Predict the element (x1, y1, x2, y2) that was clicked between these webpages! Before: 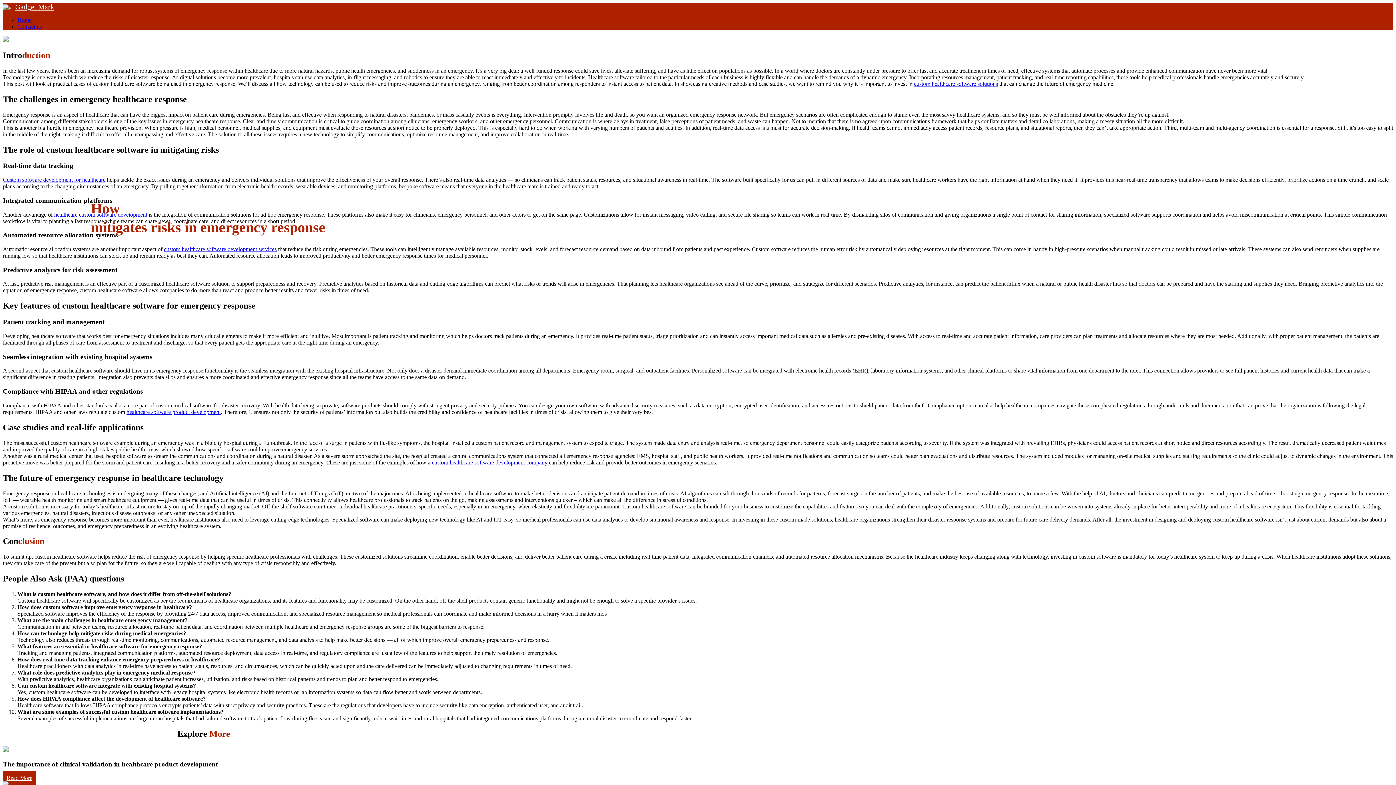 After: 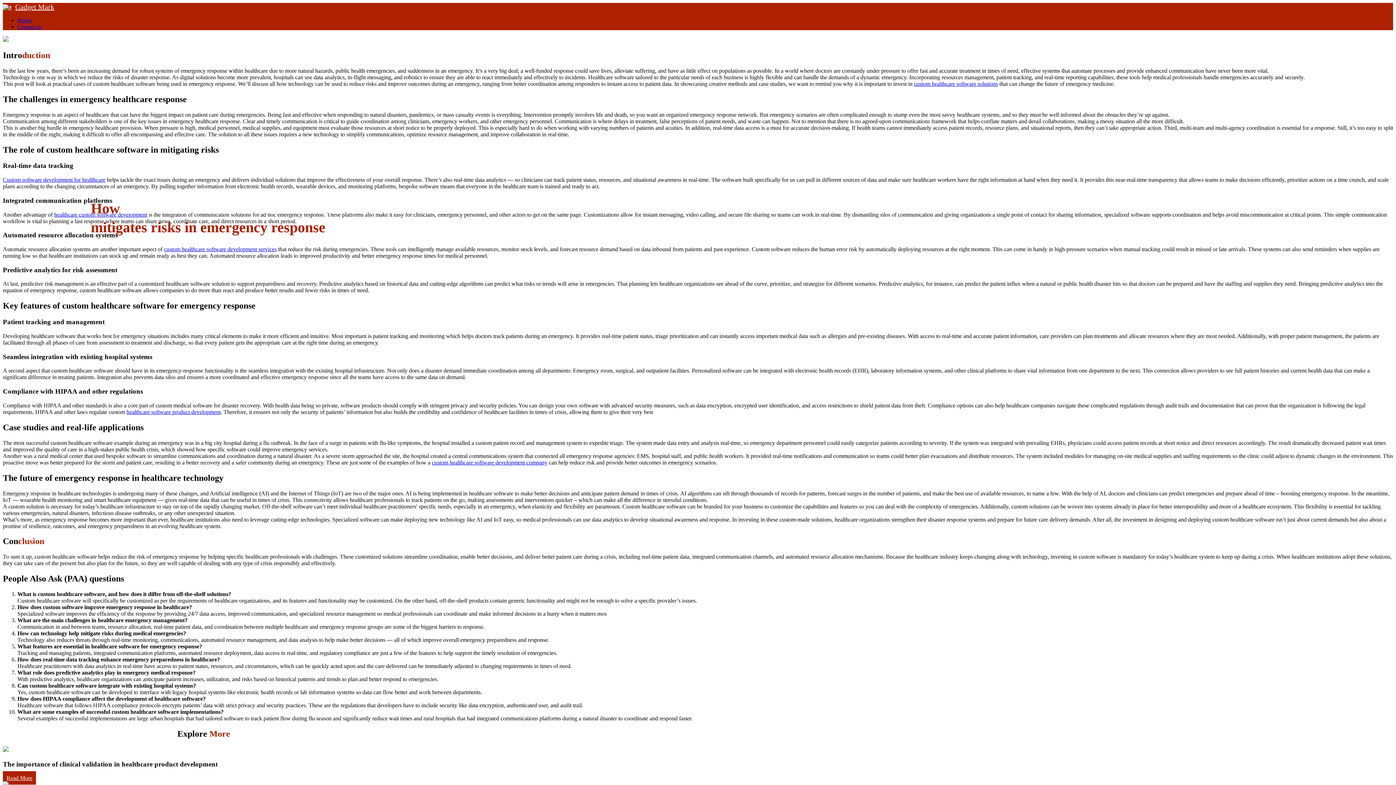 Action: label: healthcare software product development bbox: (126, 409, 220, 415)